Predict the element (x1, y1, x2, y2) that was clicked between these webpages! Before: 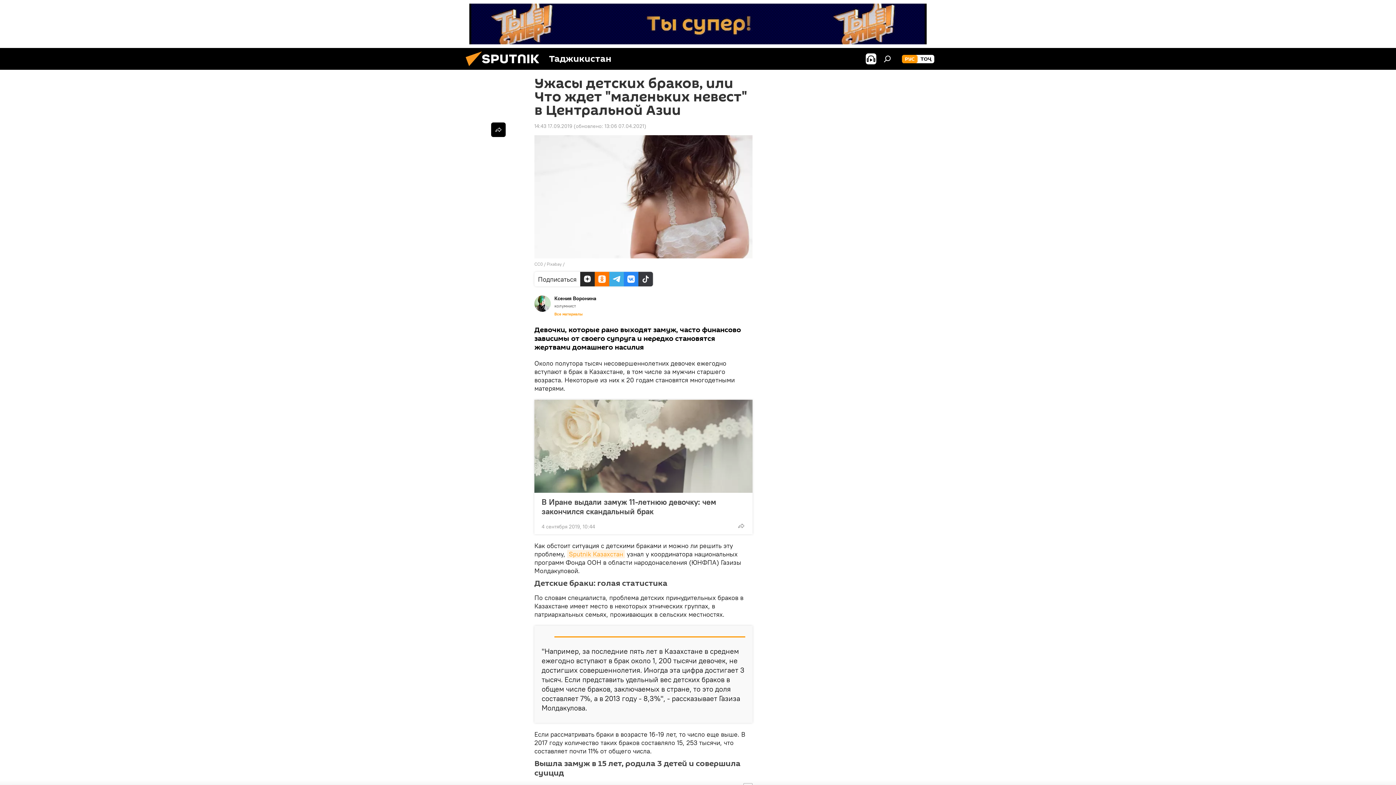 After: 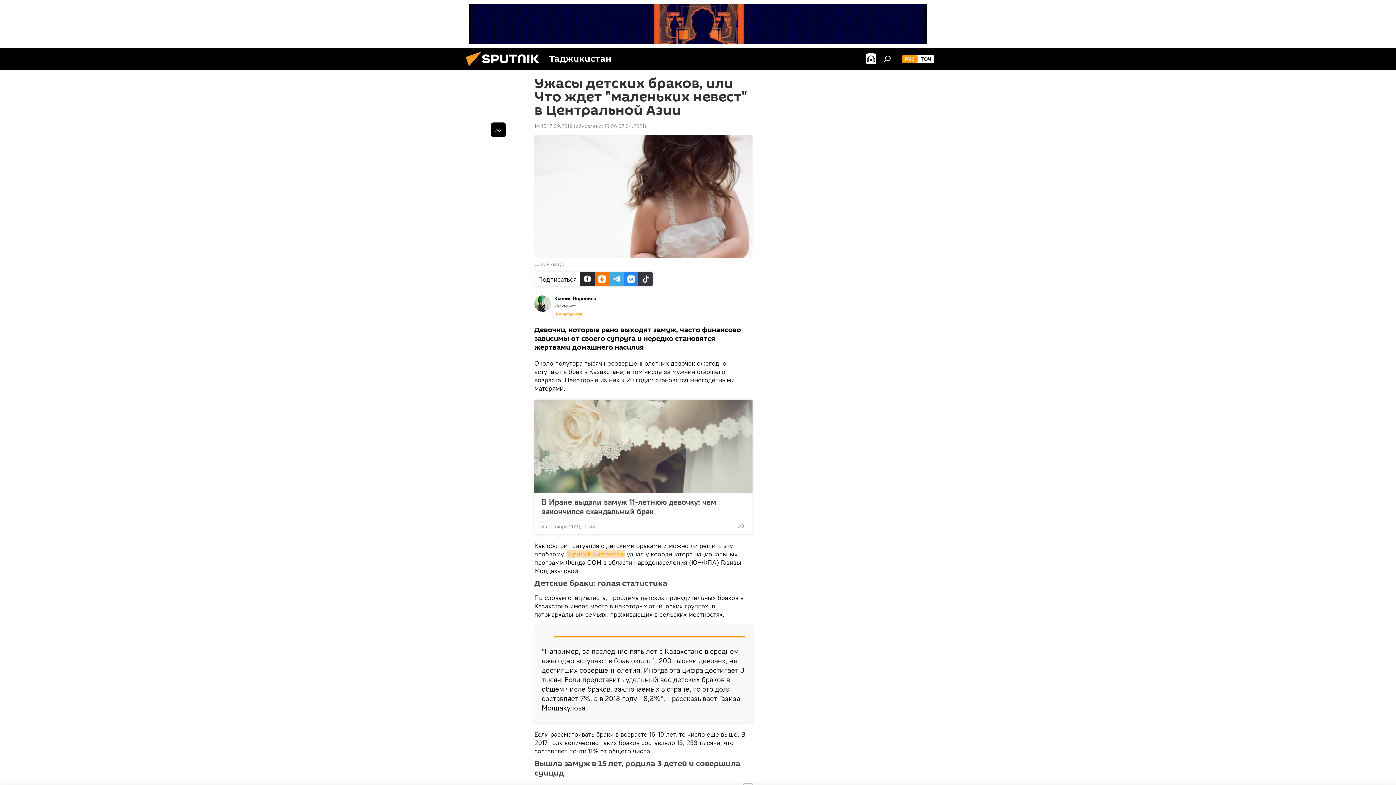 Action: bbox: (567, 550, 625, 558) label: Sputnik Казахстан